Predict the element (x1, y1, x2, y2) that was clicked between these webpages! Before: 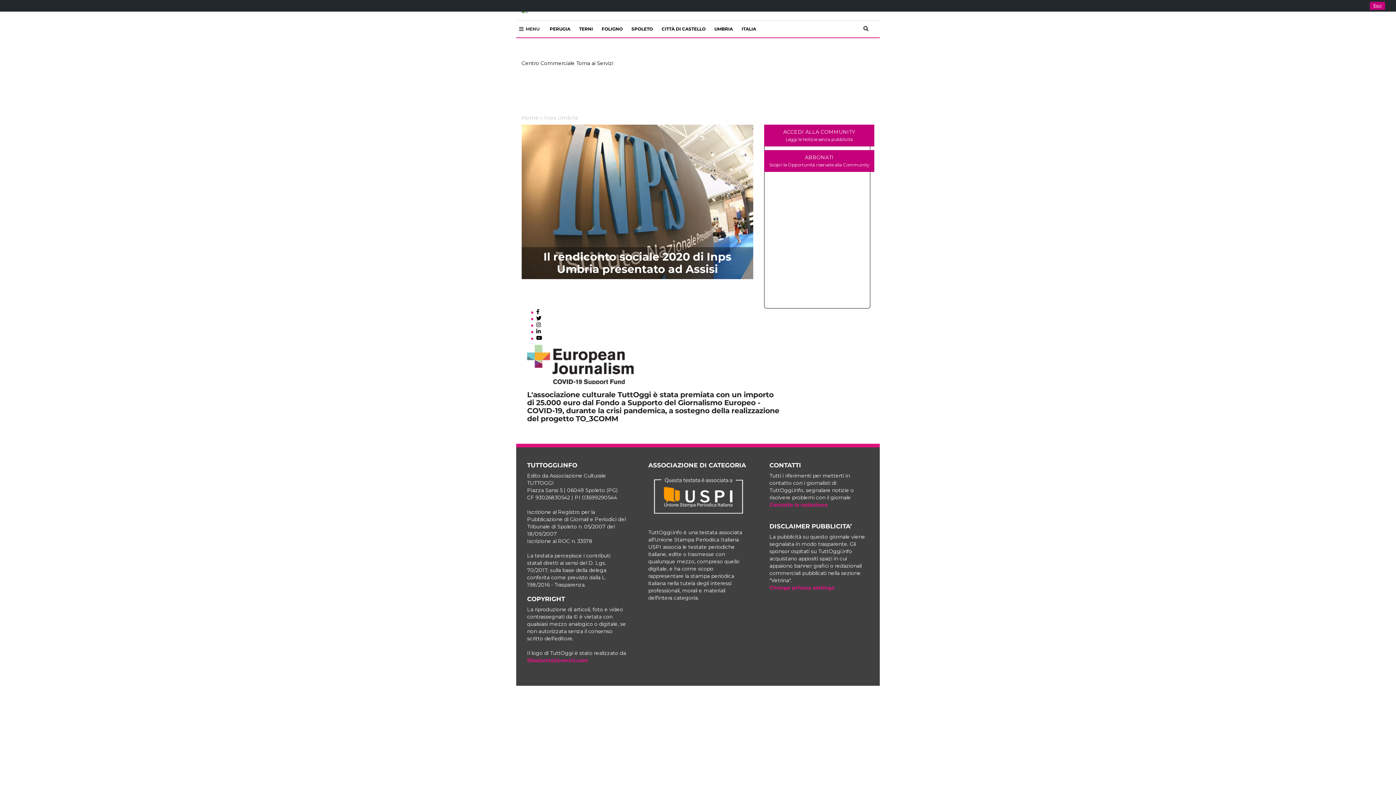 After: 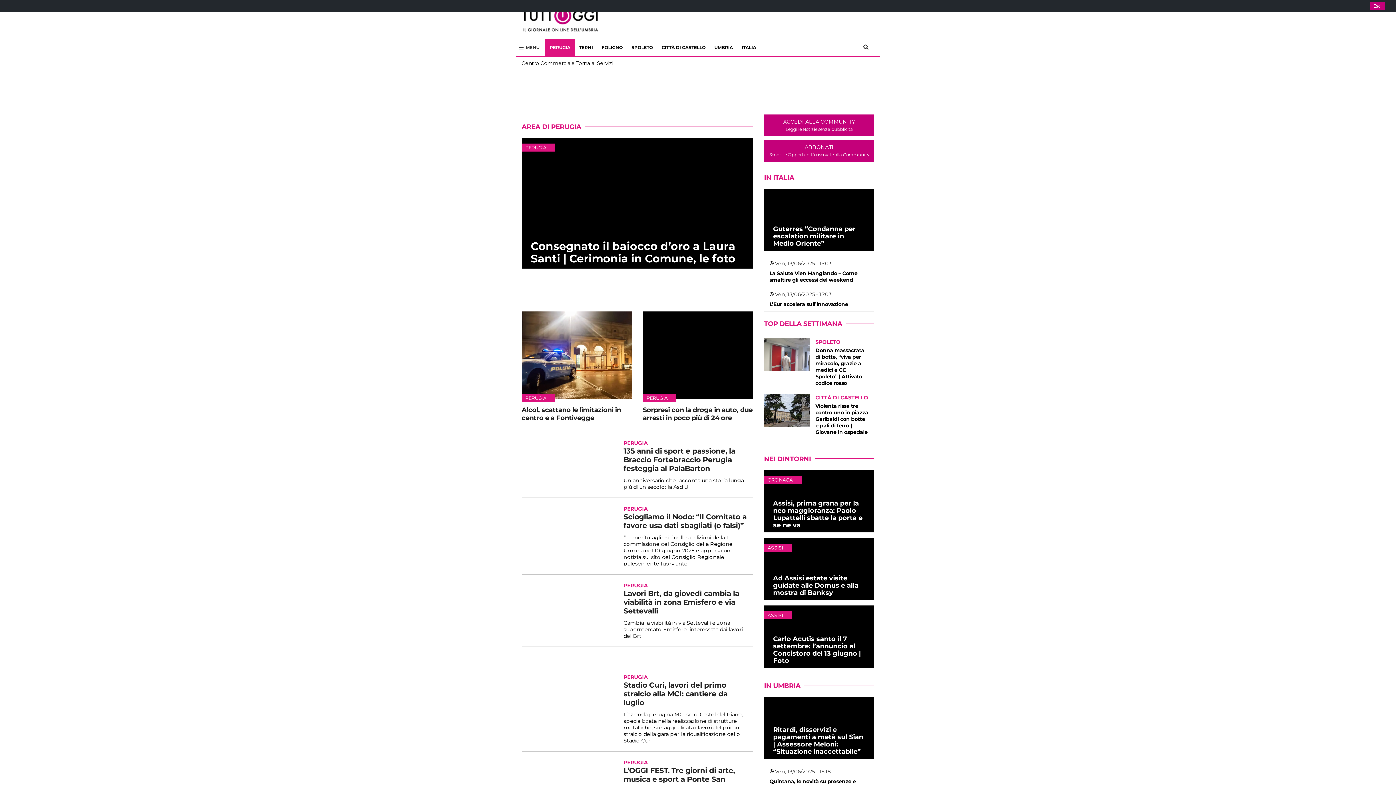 Action: label: PERUGIA bbox: (545, 20, 574, 37)